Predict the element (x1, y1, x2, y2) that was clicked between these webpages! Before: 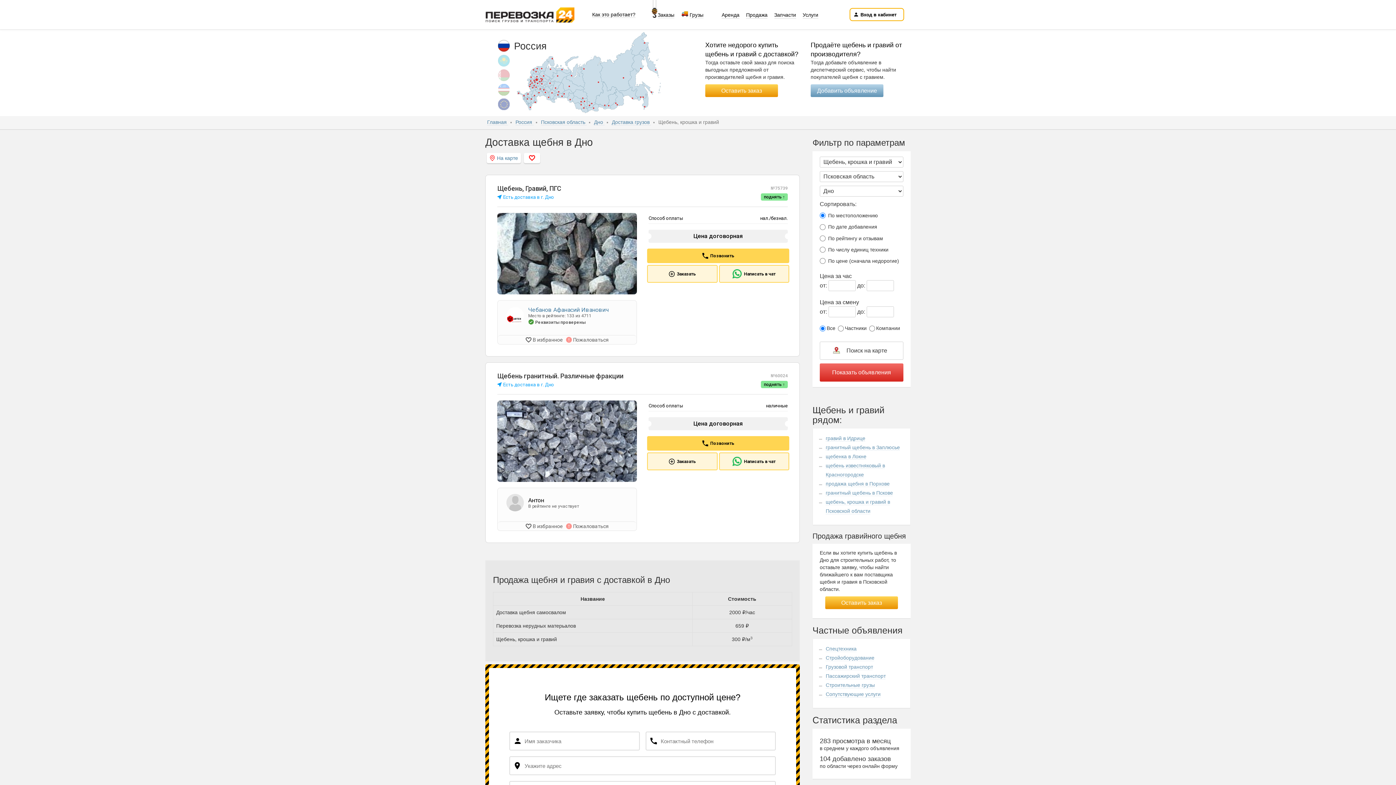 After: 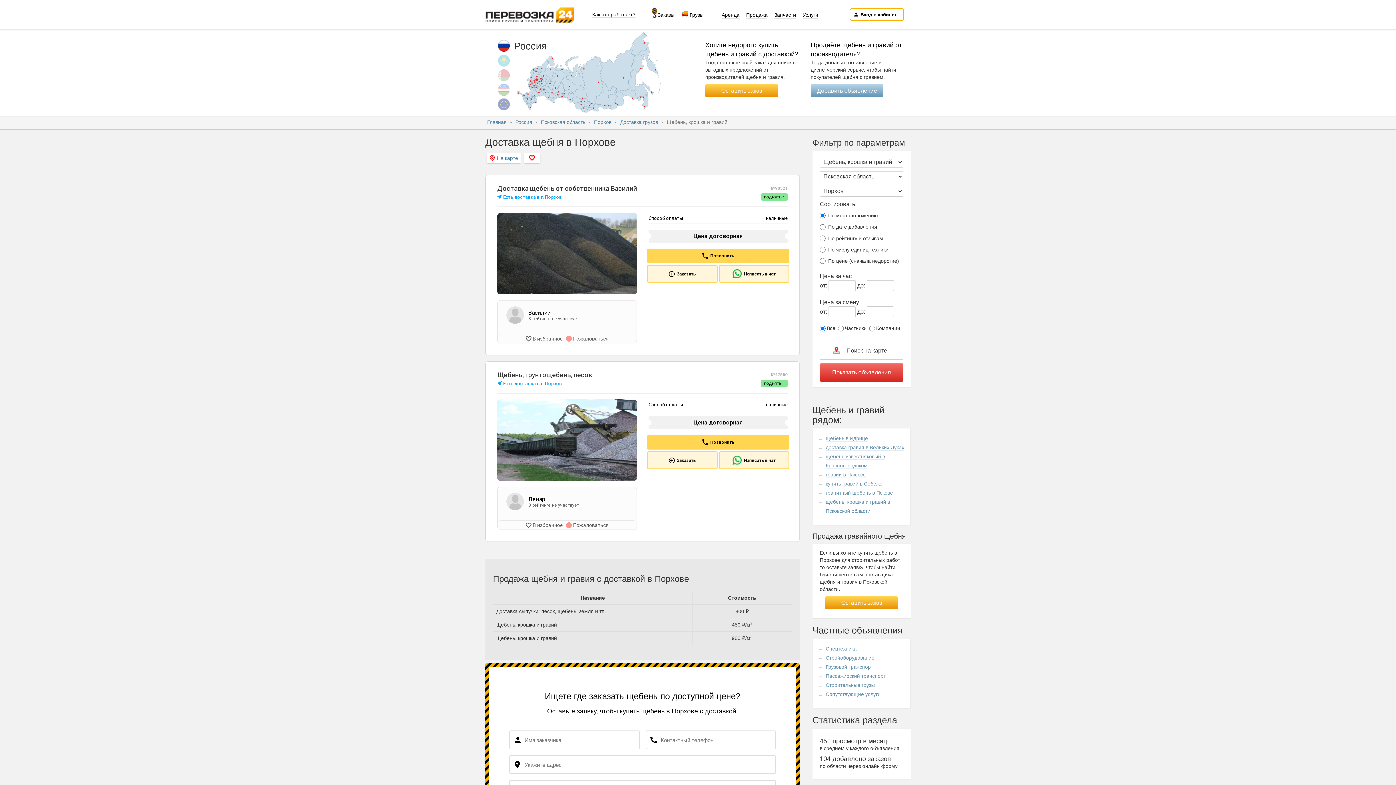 Action: label: продажа щебня в Порхове bbox: (825, 481, 889, 487)